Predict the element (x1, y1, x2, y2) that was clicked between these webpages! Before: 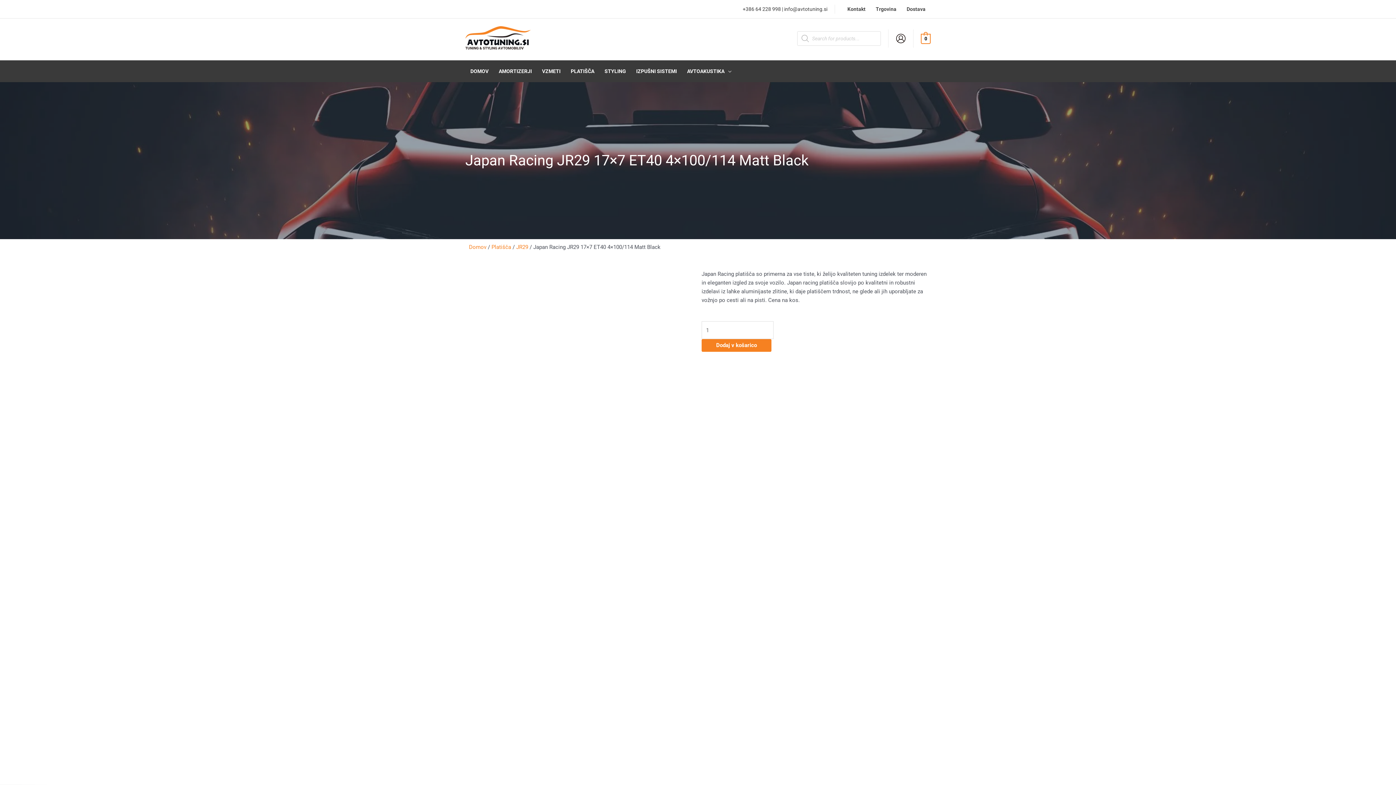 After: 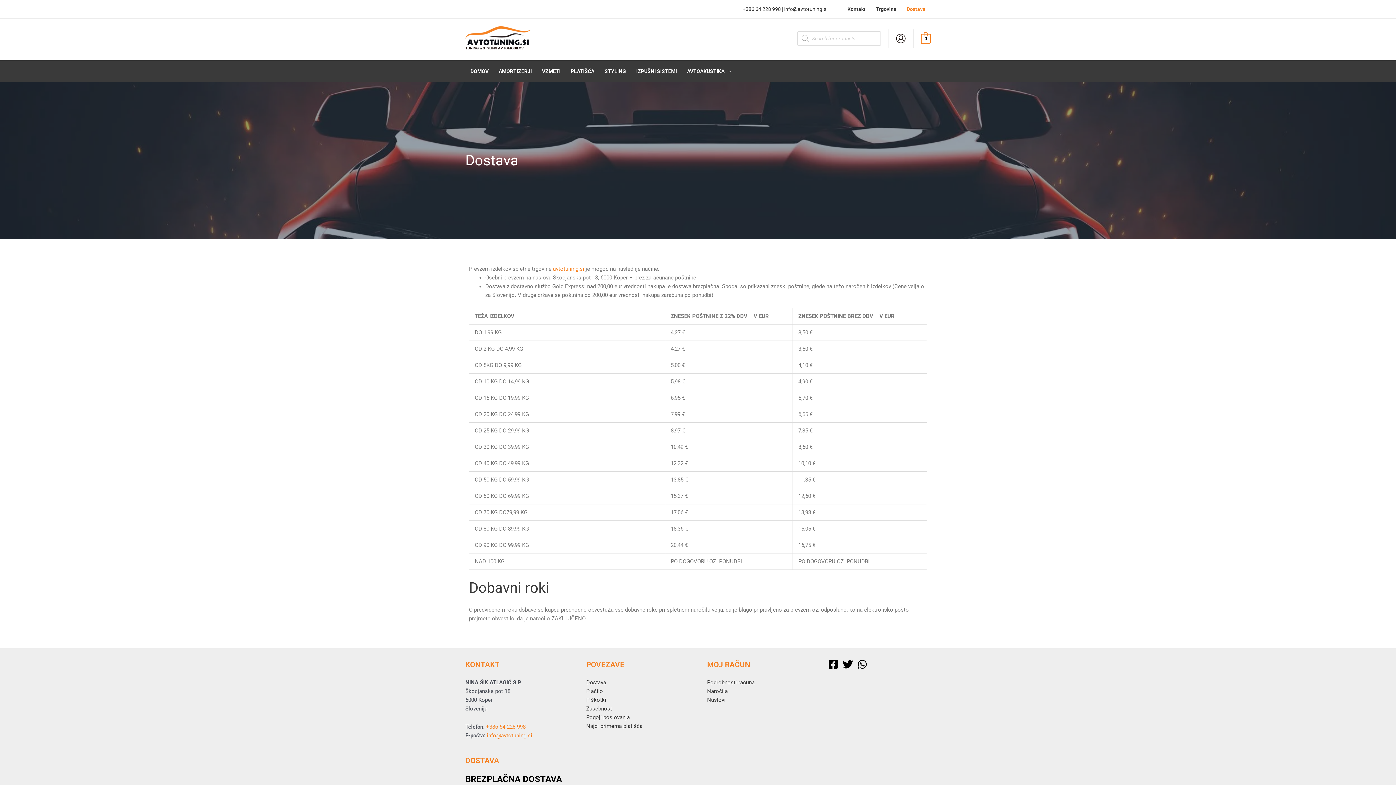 Action: bbox: (901, 0, 930, 18) label: Dostava